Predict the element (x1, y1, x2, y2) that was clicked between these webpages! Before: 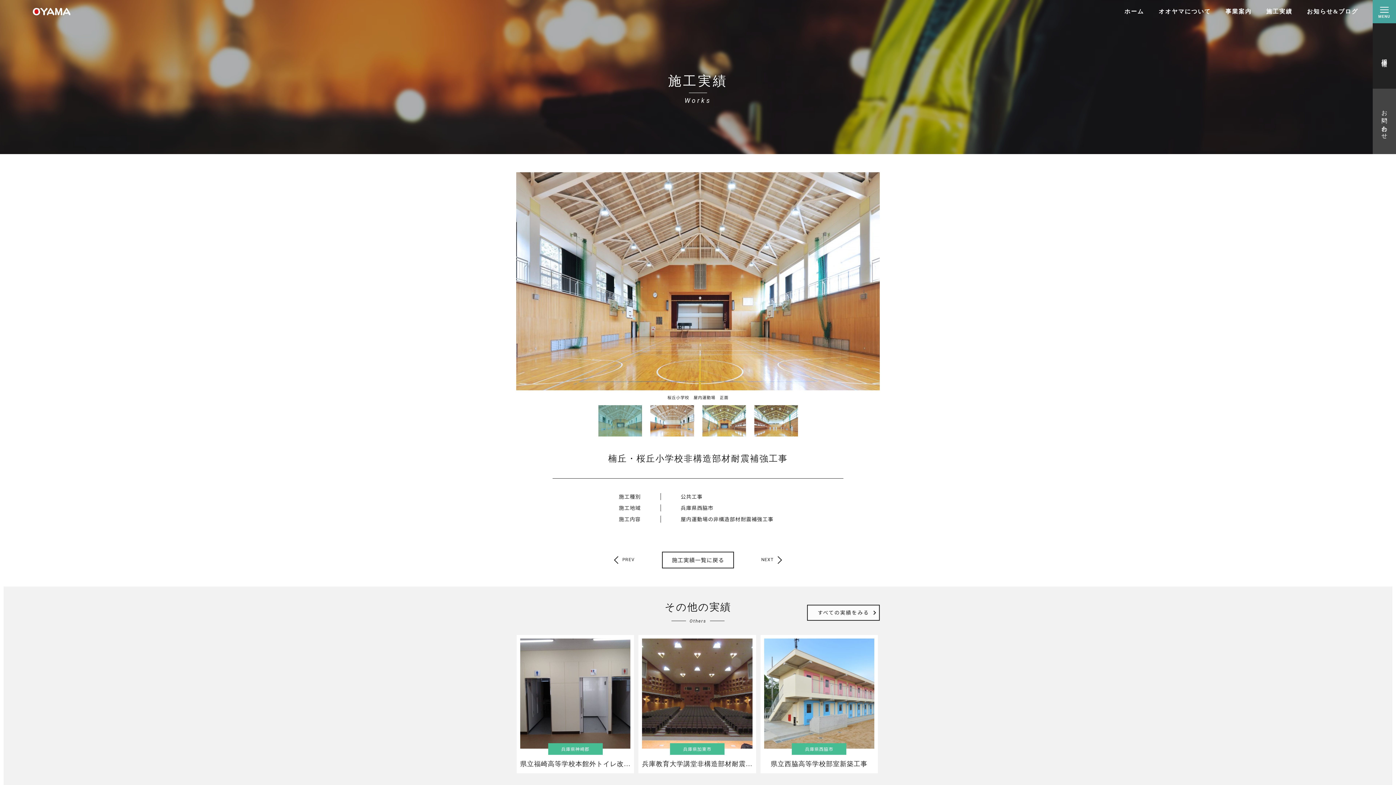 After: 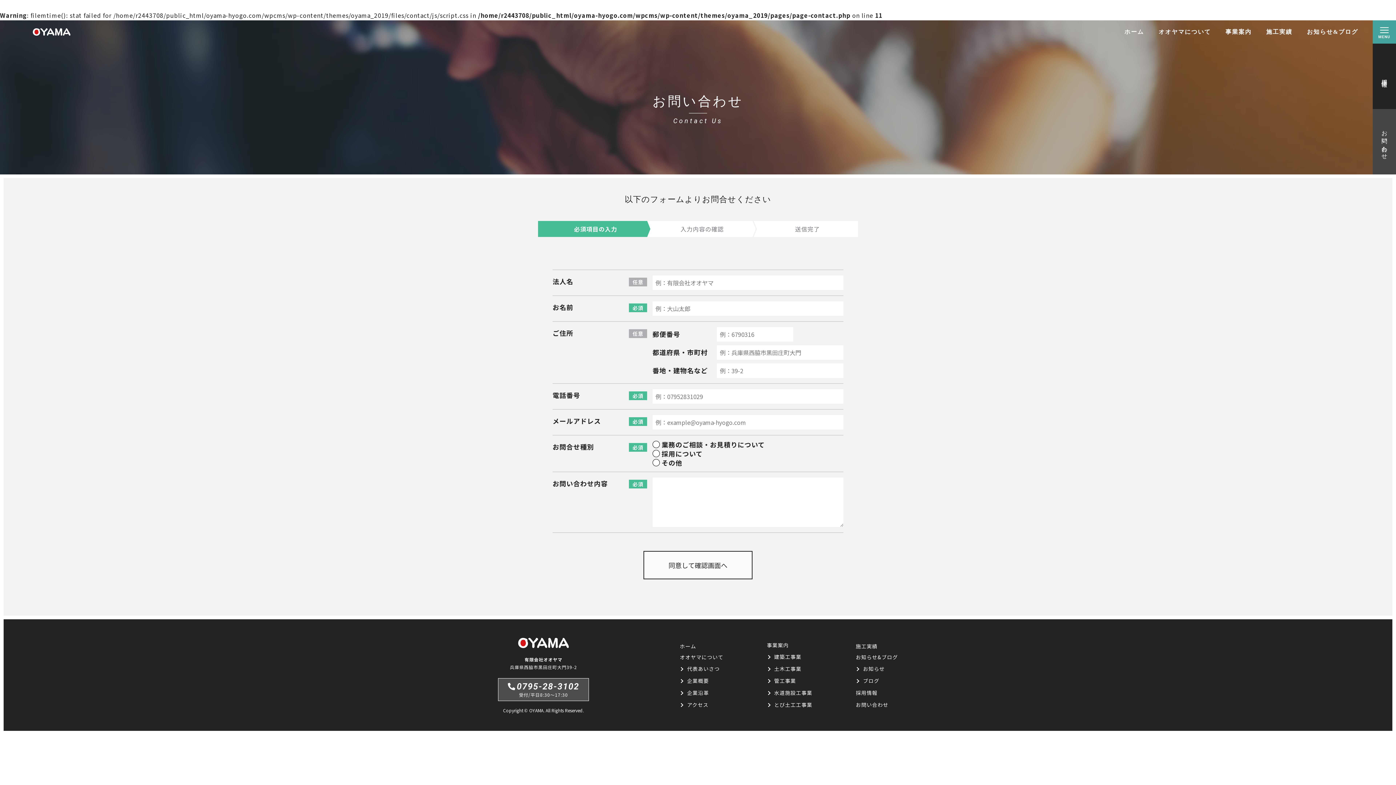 Action: label: お問い合わせ bbox: (1373, 88, 1396, 154)